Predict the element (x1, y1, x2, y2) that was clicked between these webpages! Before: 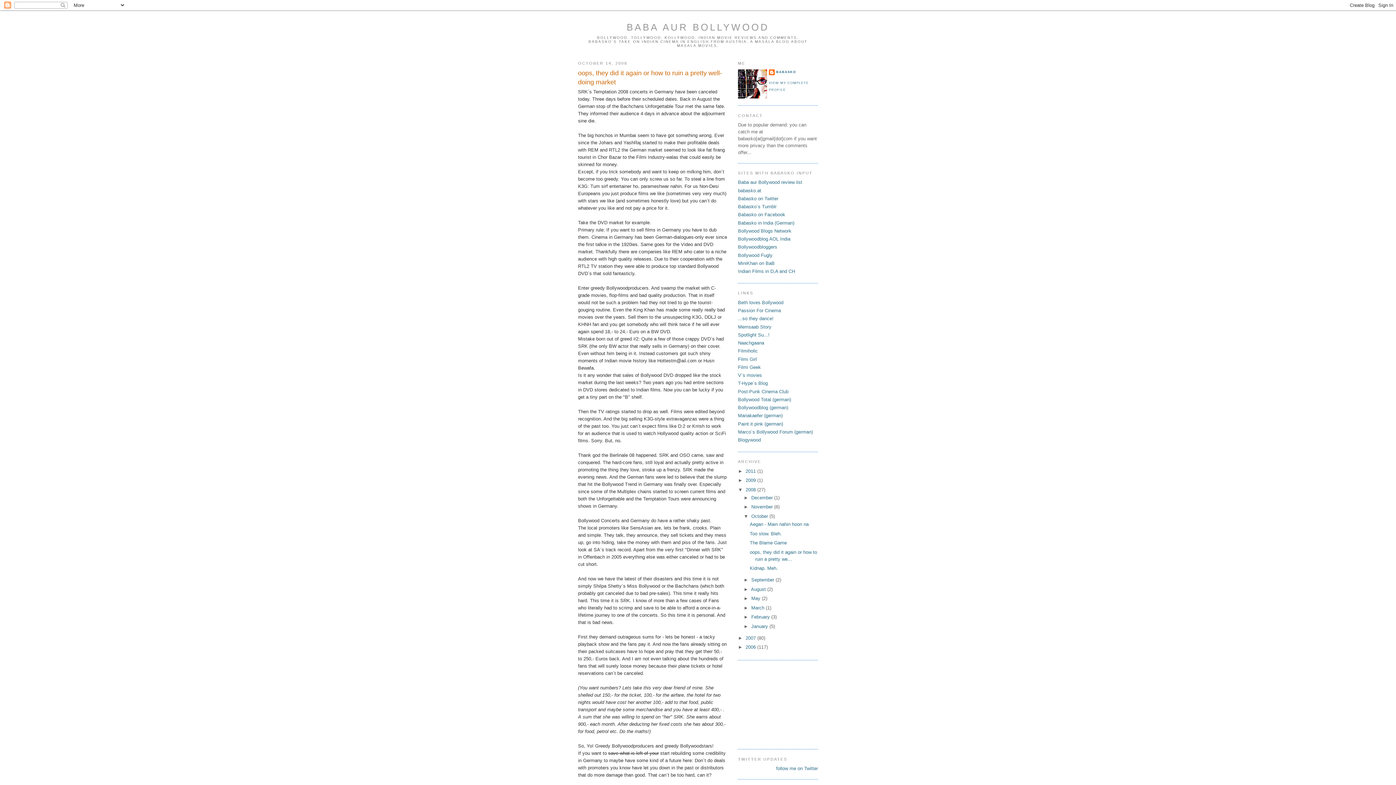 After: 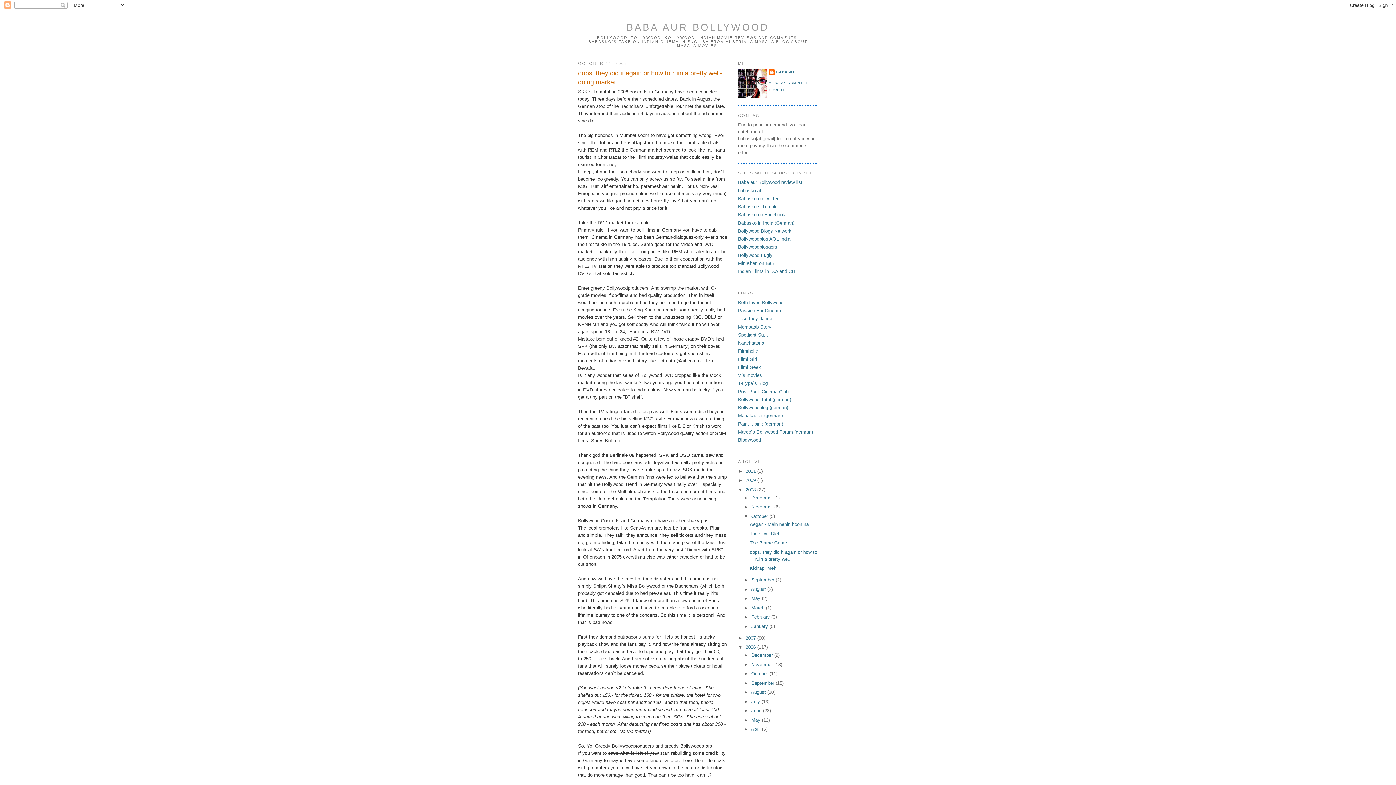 Action: bbox: (738, 644, 745, 650) label: ►  